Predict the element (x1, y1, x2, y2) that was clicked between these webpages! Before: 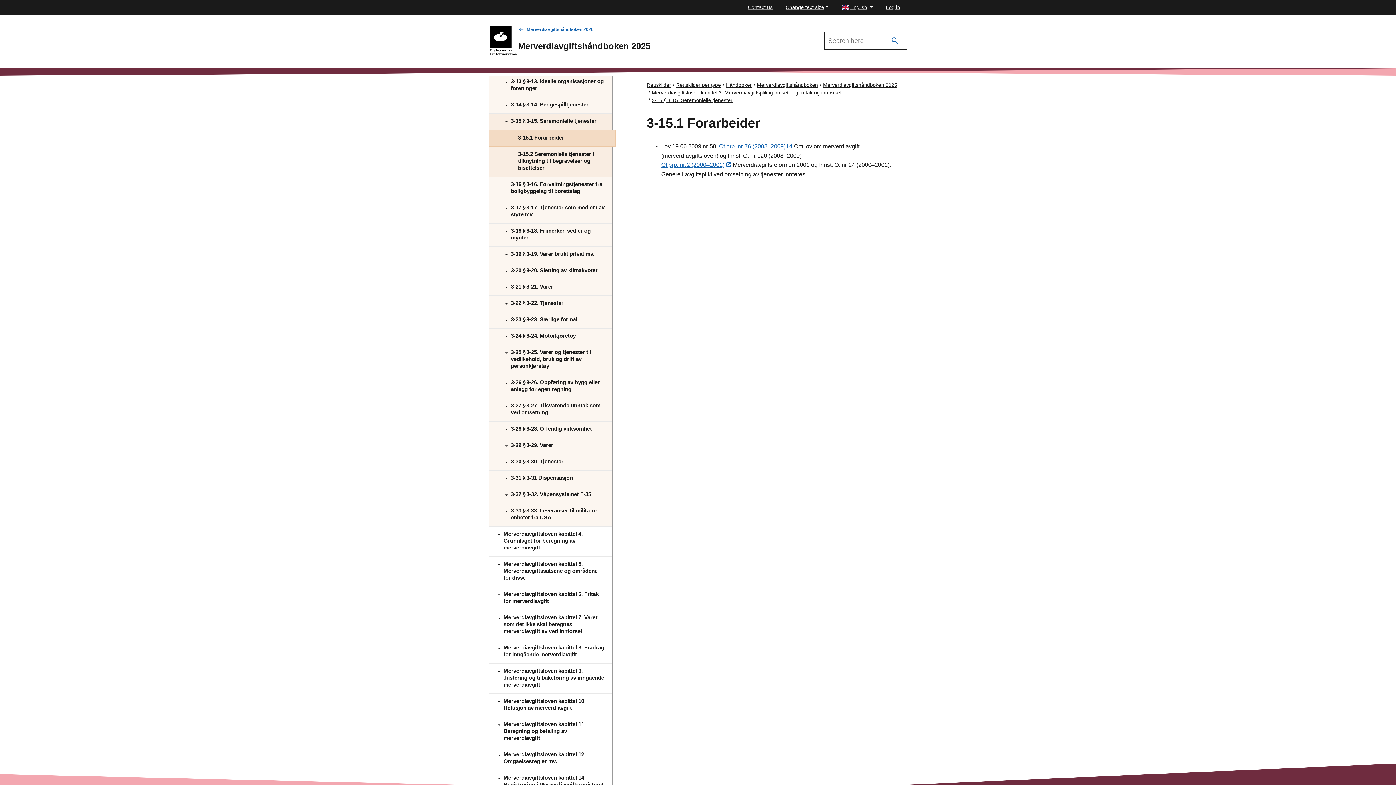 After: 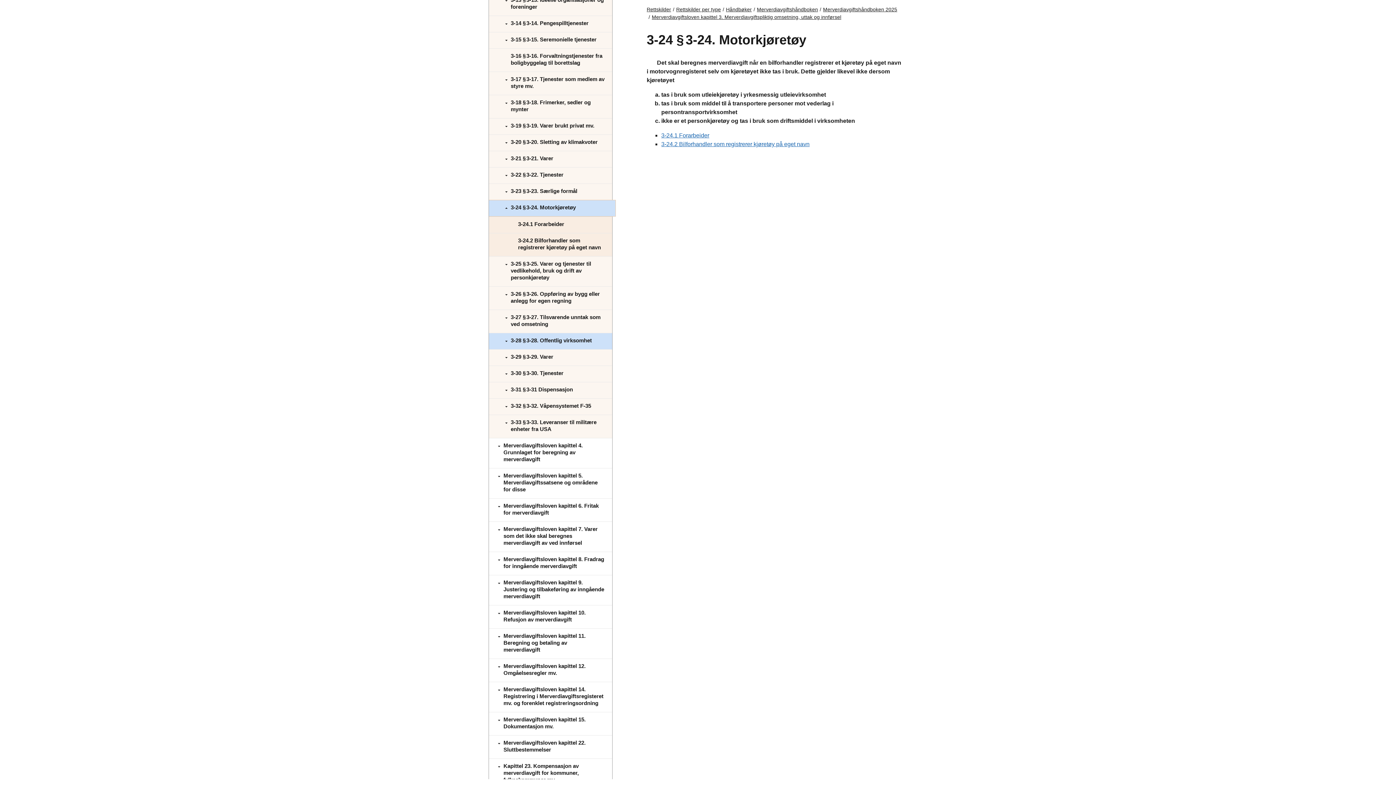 Action: bbox: (489, 328, 612, 345) label: 3-24 § 3‑24. Motorkjøretøy